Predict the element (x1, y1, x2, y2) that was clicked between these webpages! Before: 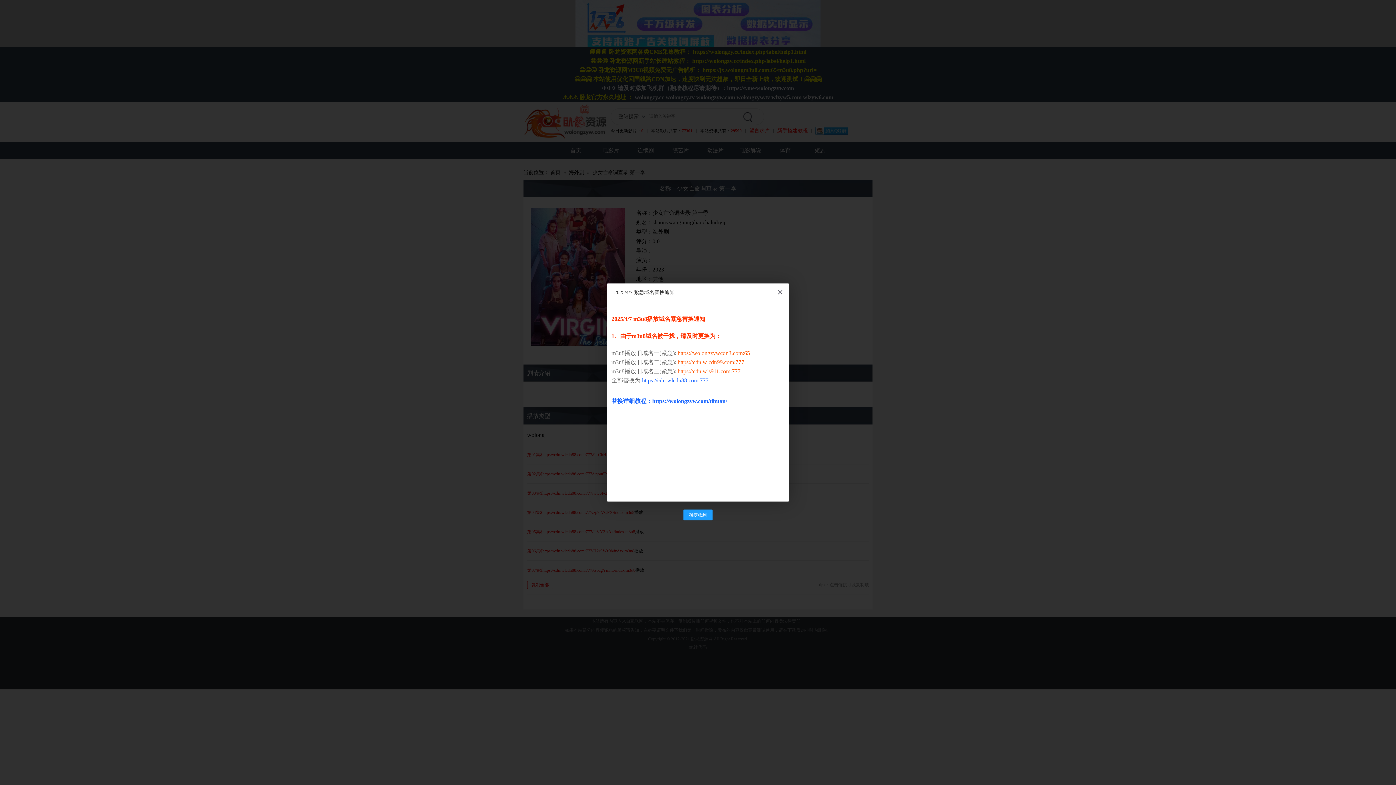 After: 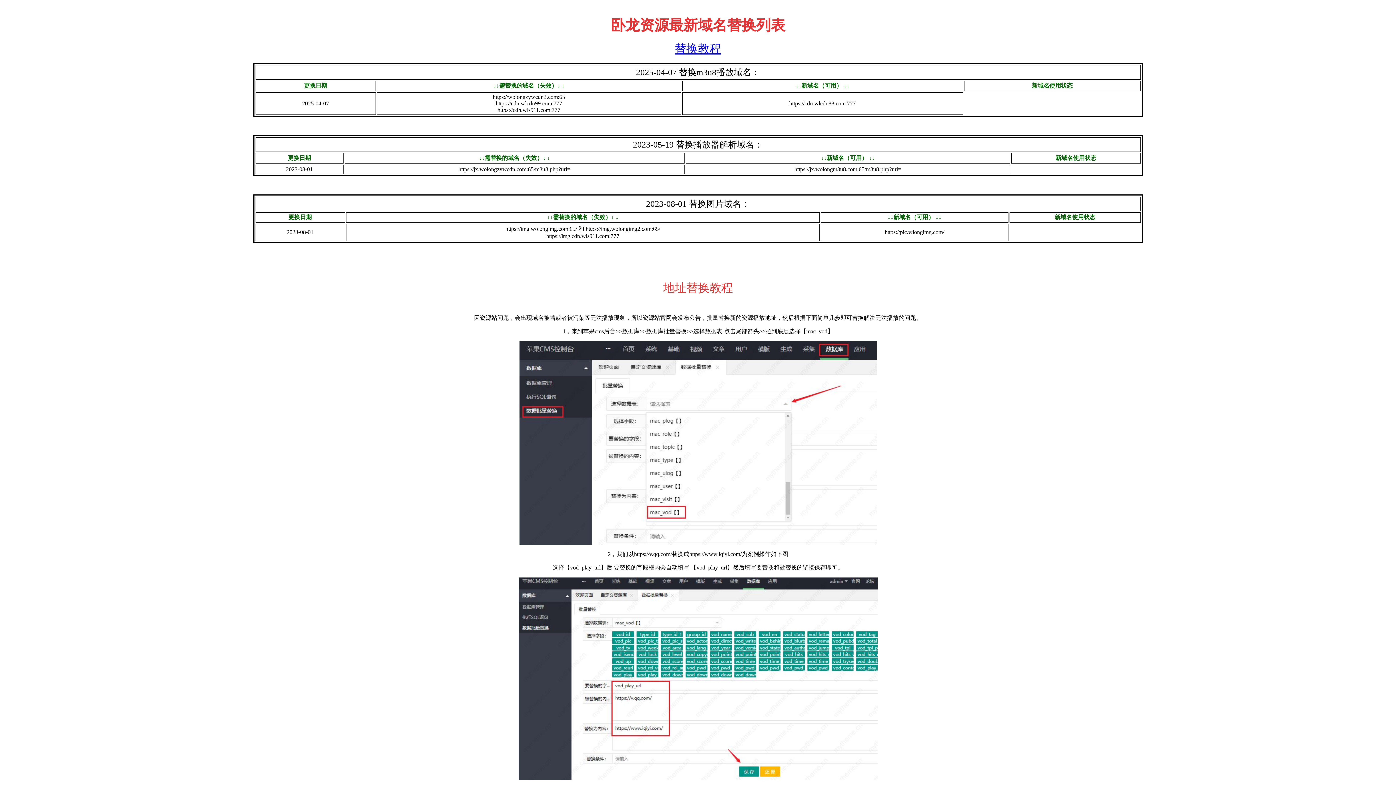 Action: label: 替换详细教程：https://wolongzyw.com/tihuan/ bbox: (611, 398, 727, 404)